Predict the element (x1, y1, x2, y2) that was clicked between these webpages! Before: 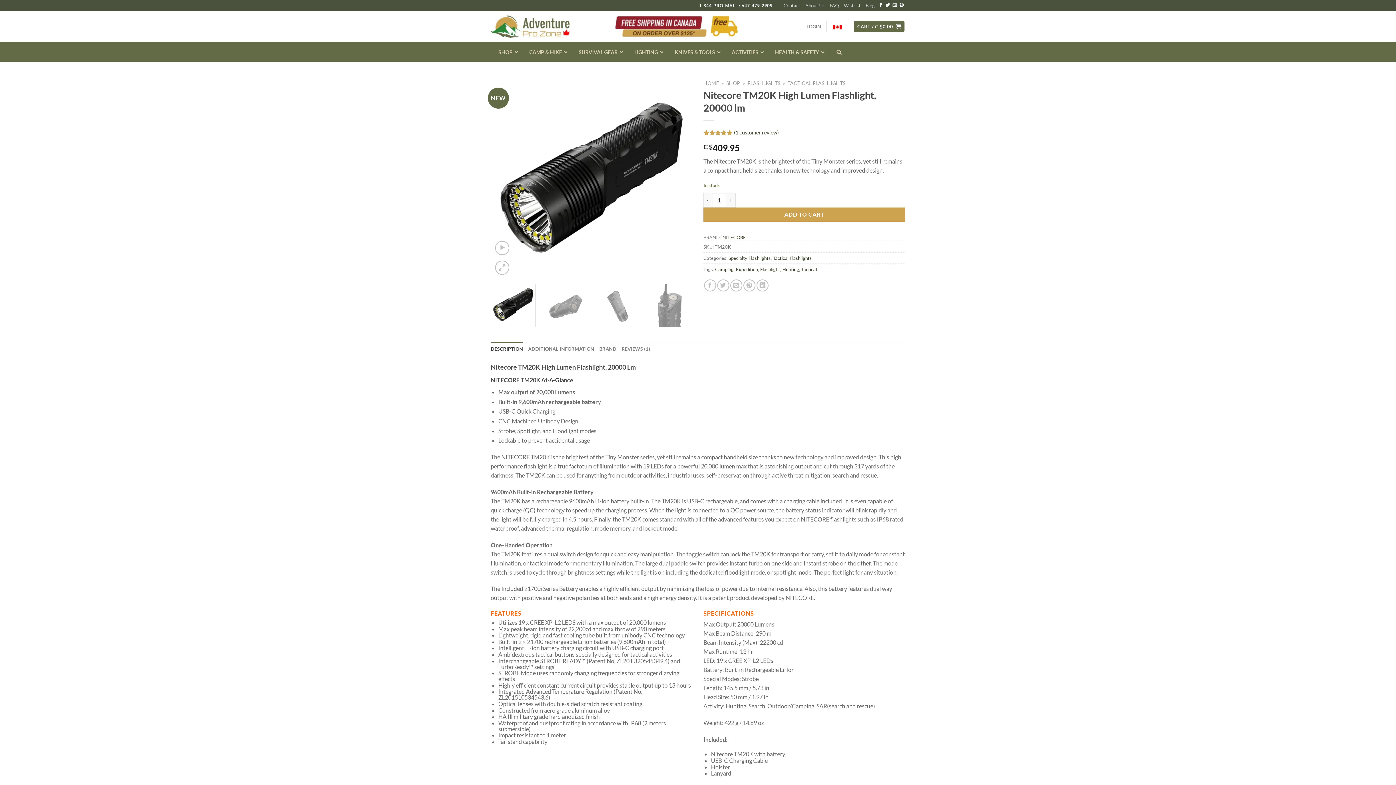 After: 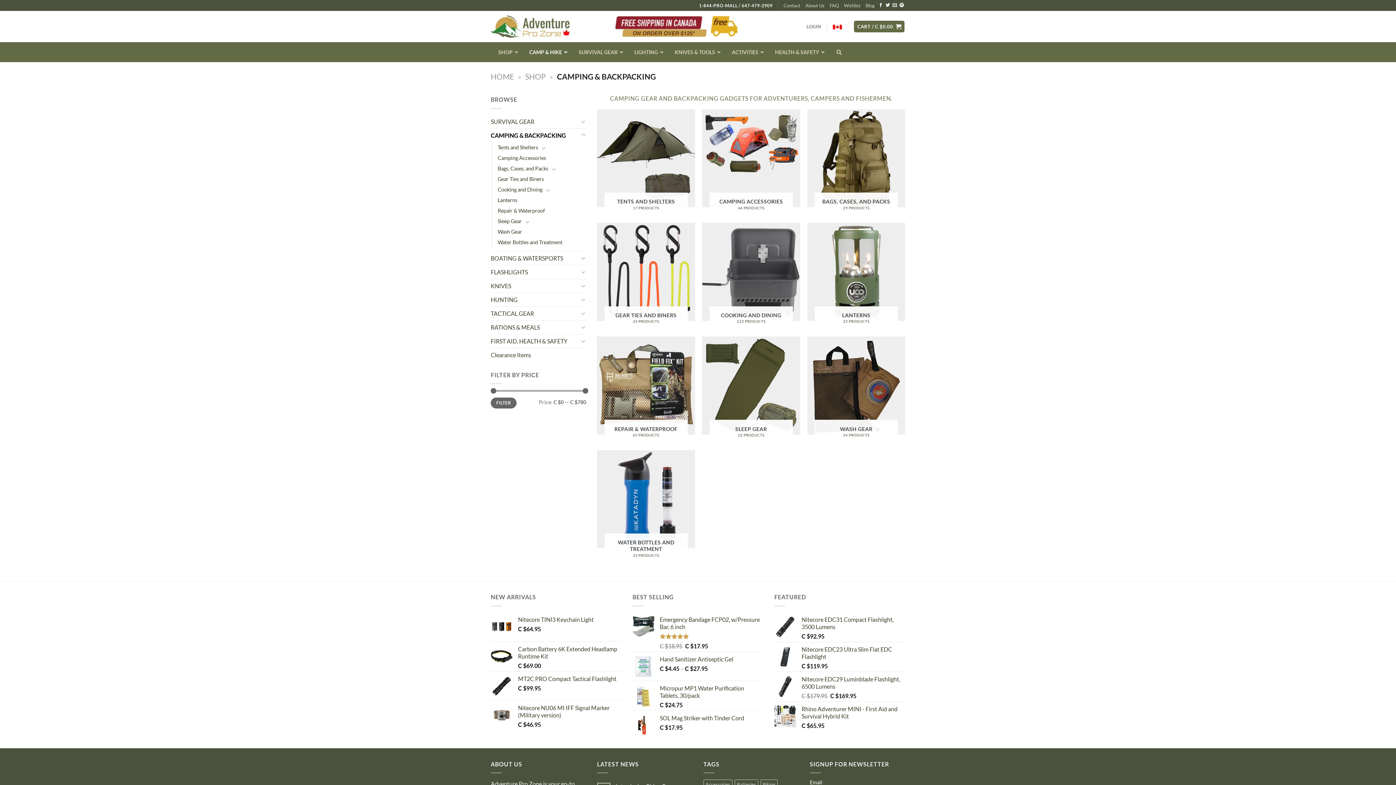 Action: bbox: (521, 43, 571, 60) label: CAMP & HIKE